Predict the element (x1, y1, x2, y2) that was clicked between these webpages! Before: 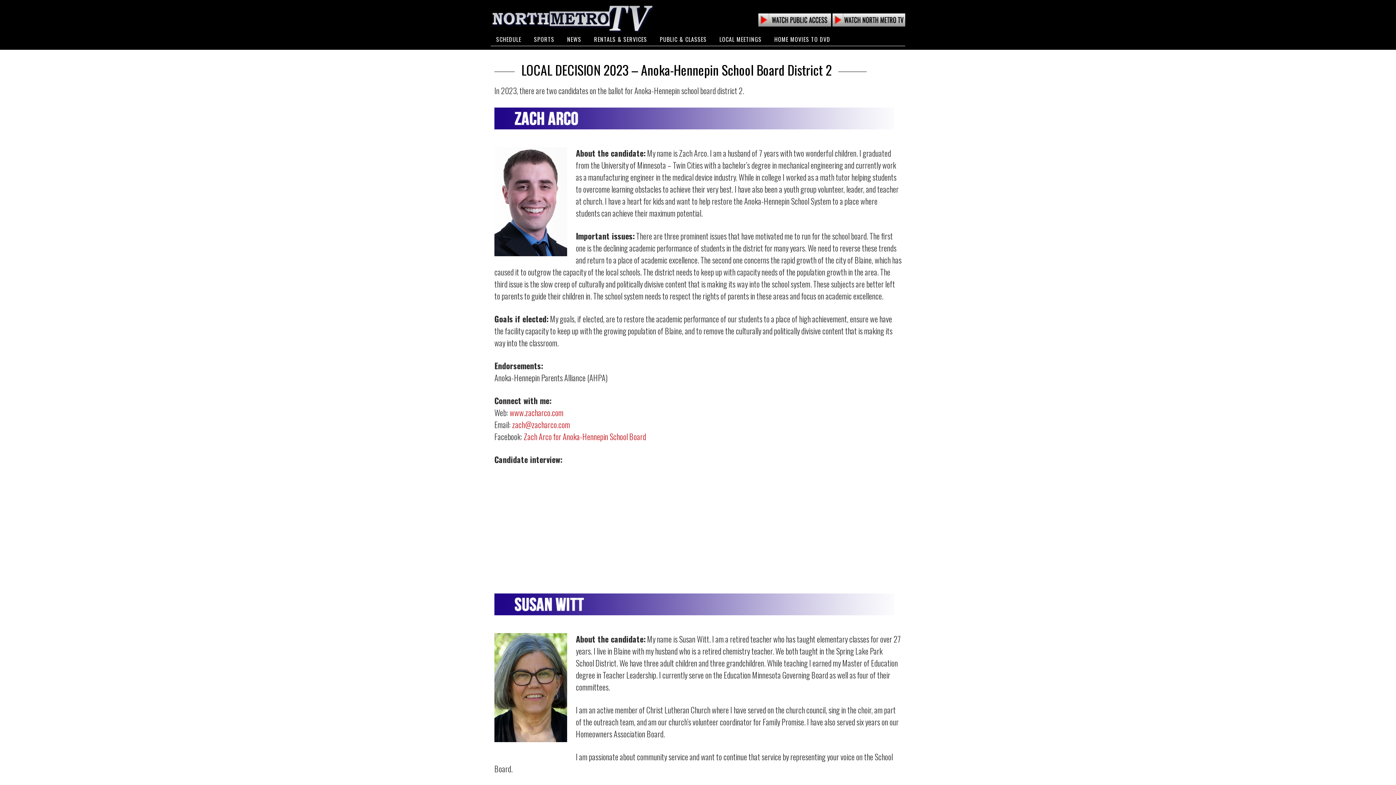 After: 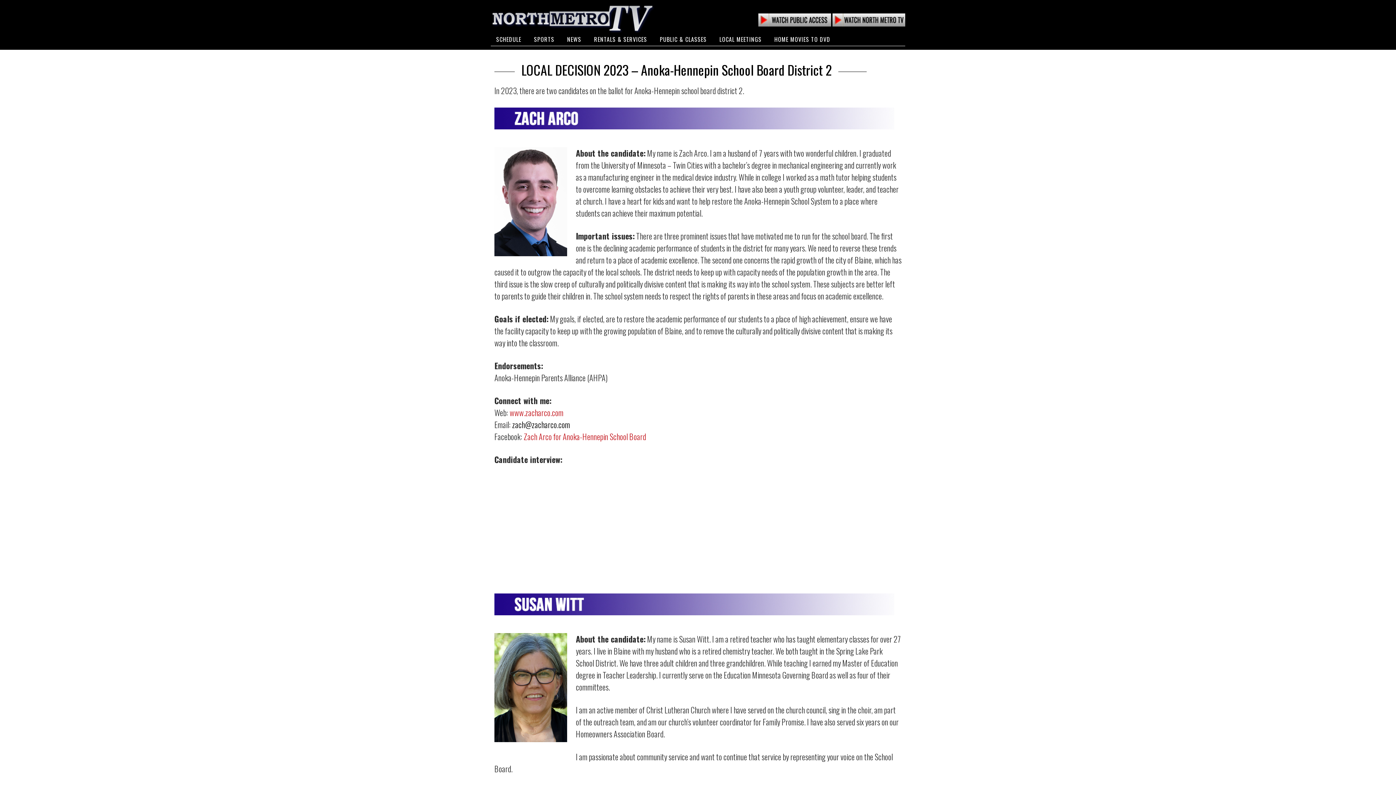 Action: bbox: (512, 418, 570, 430) label: zach@zacharco.com